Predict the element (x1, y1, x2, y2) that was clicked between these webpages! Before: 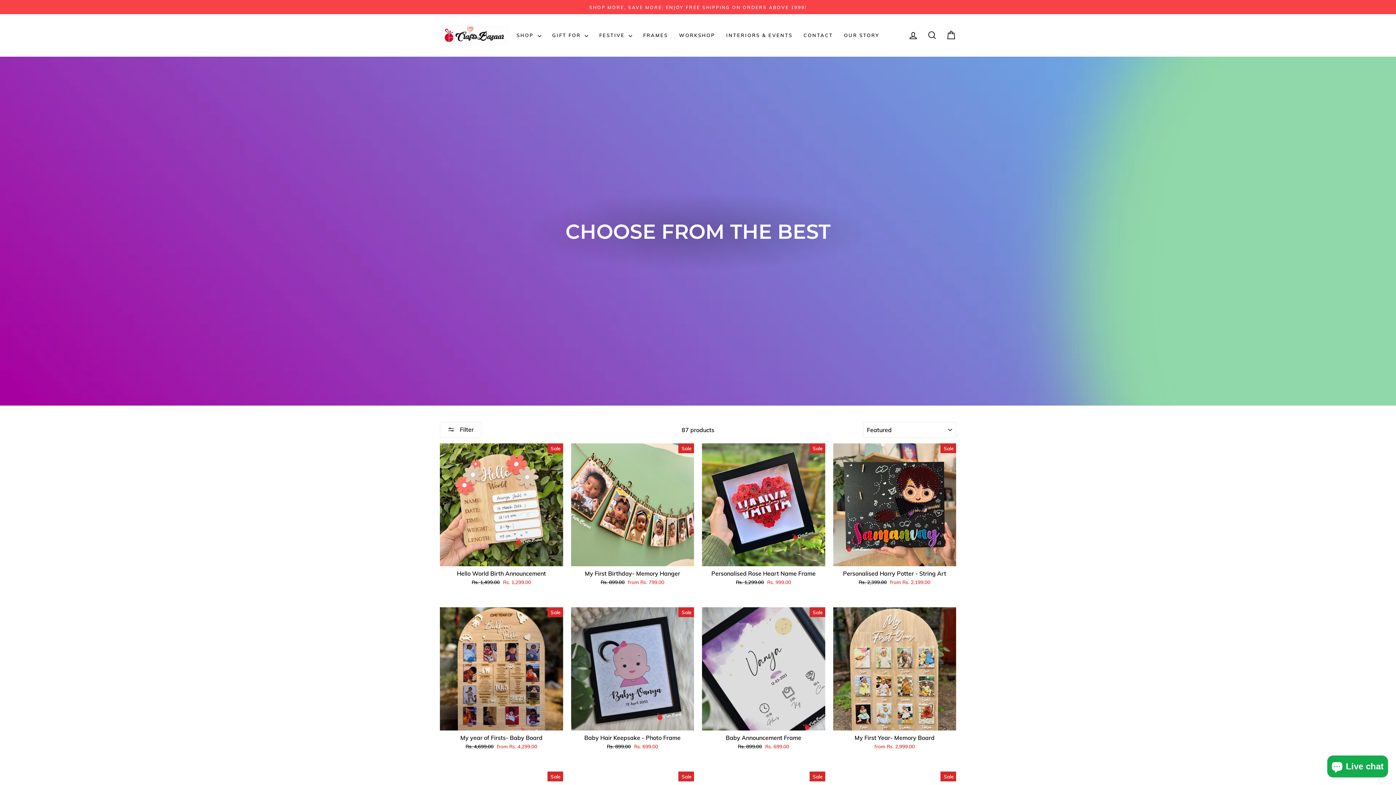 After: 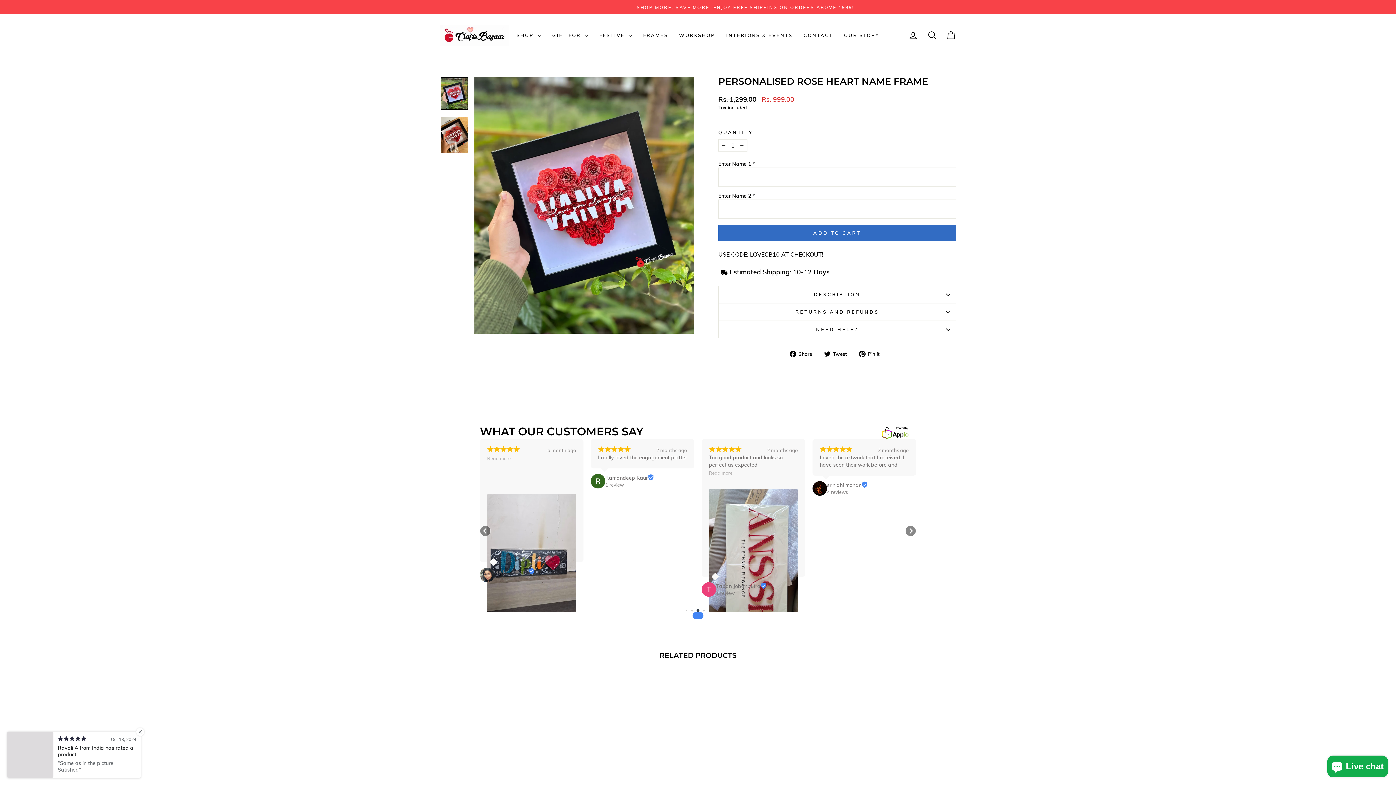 Action: label: Personalised Rose Heart Name Frame
Regular price
Rs. 1,299.00 
Sale price
Rs. 999.00 bbox: (702, 566, 825, 587)